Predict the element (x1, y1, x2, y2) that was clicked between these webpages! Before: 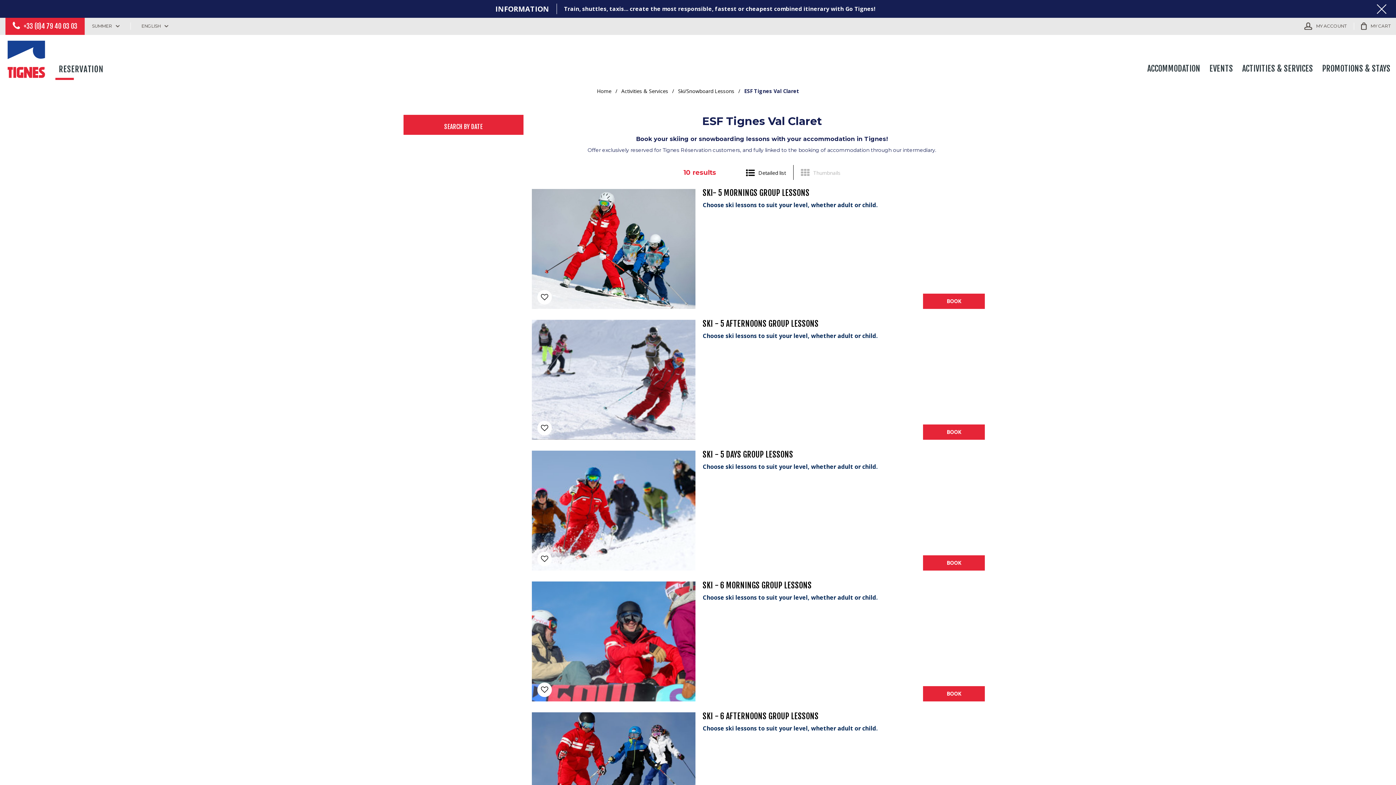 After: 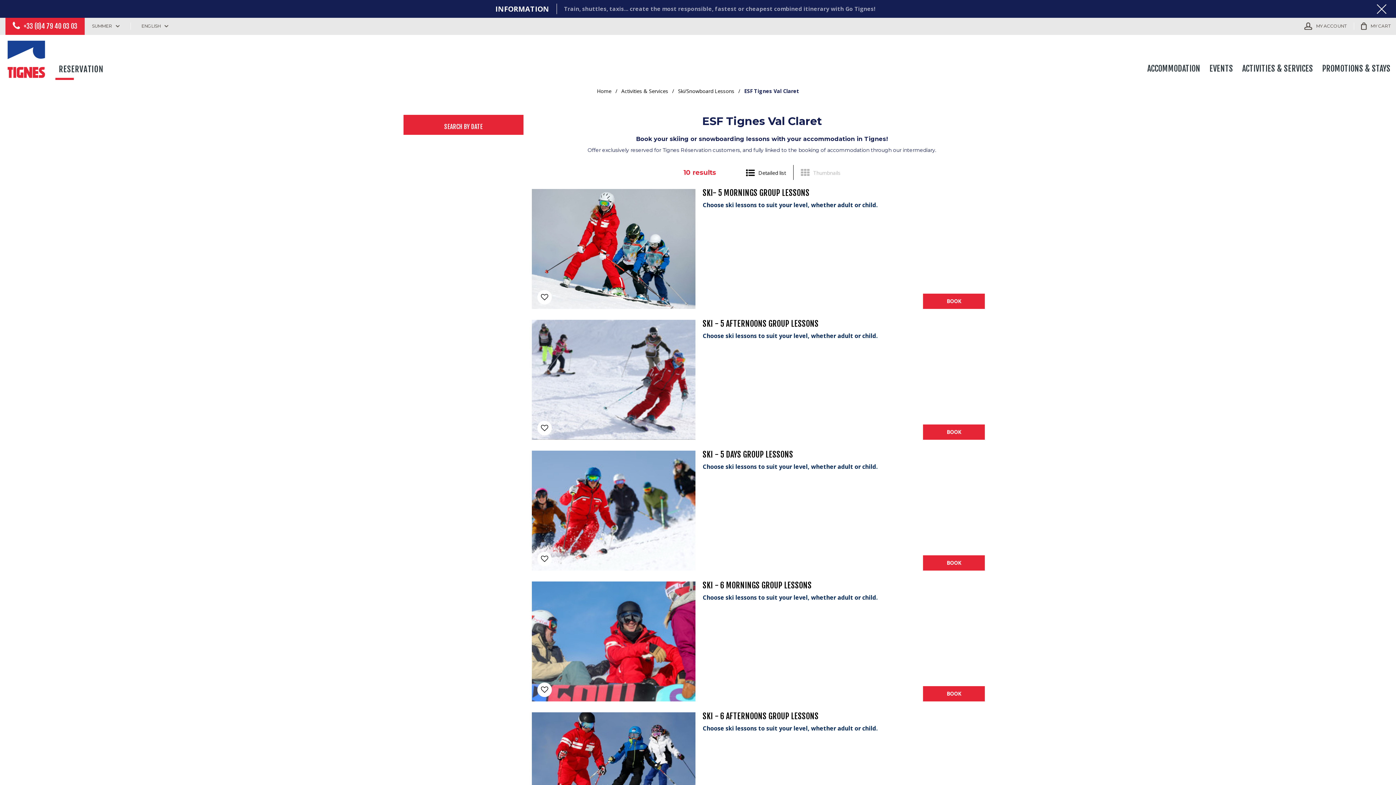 Action: label: Train, shuttles, taxis... create the most responsible, fastest or cheapest combined itinerary with Go Tignes! bbox: (564, 5, 875, 12)